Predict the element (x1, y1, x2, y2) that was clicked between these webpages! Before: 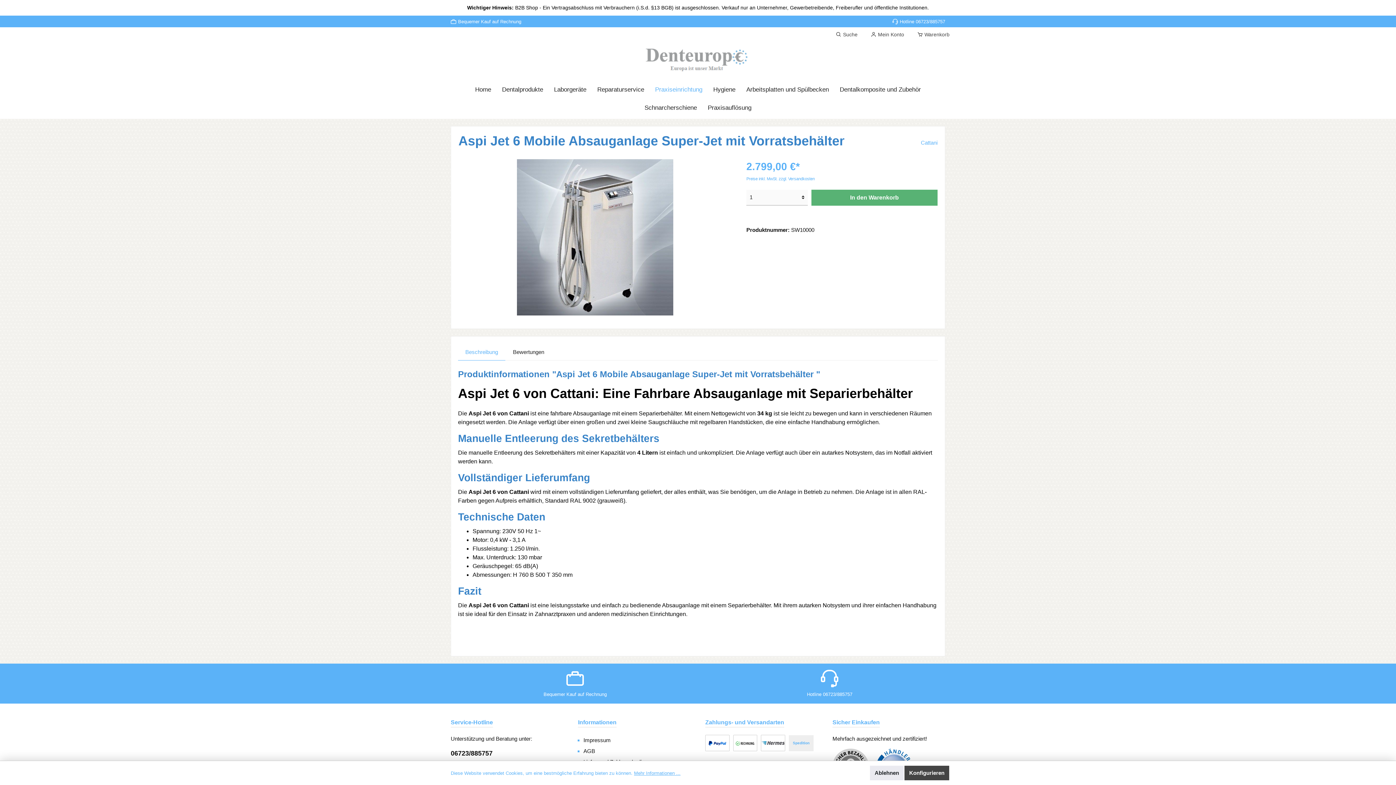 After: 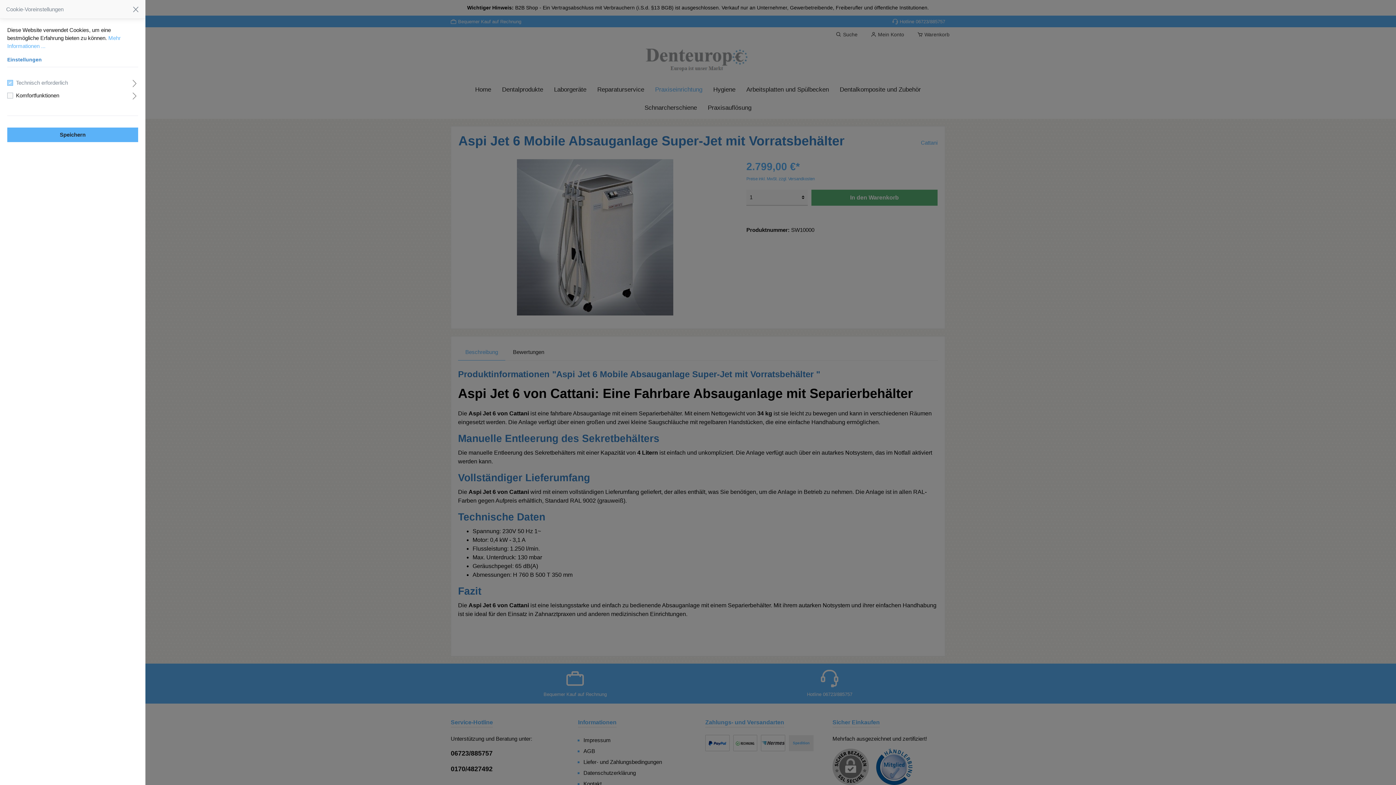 Action: label: Konfigurieren bbox: (904, 766, 949, 780)